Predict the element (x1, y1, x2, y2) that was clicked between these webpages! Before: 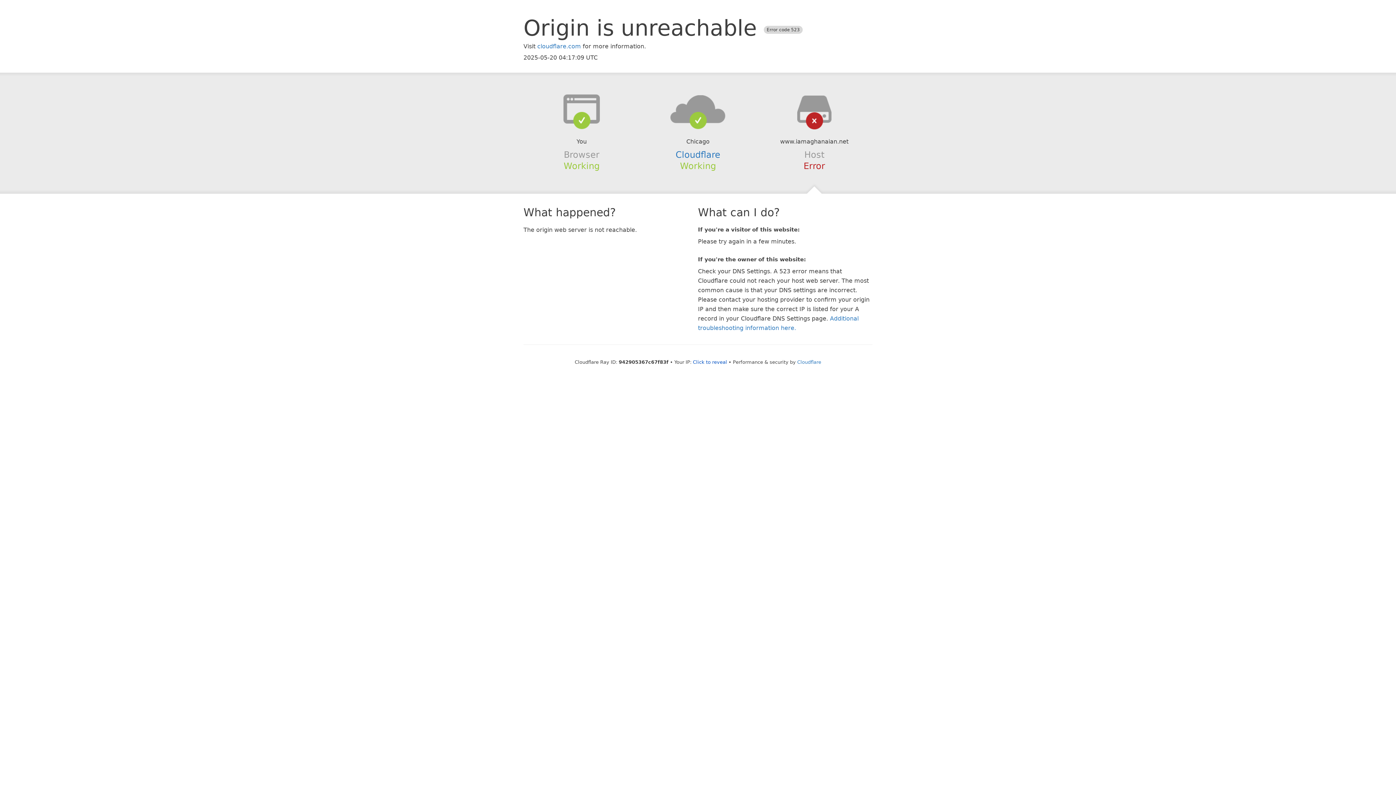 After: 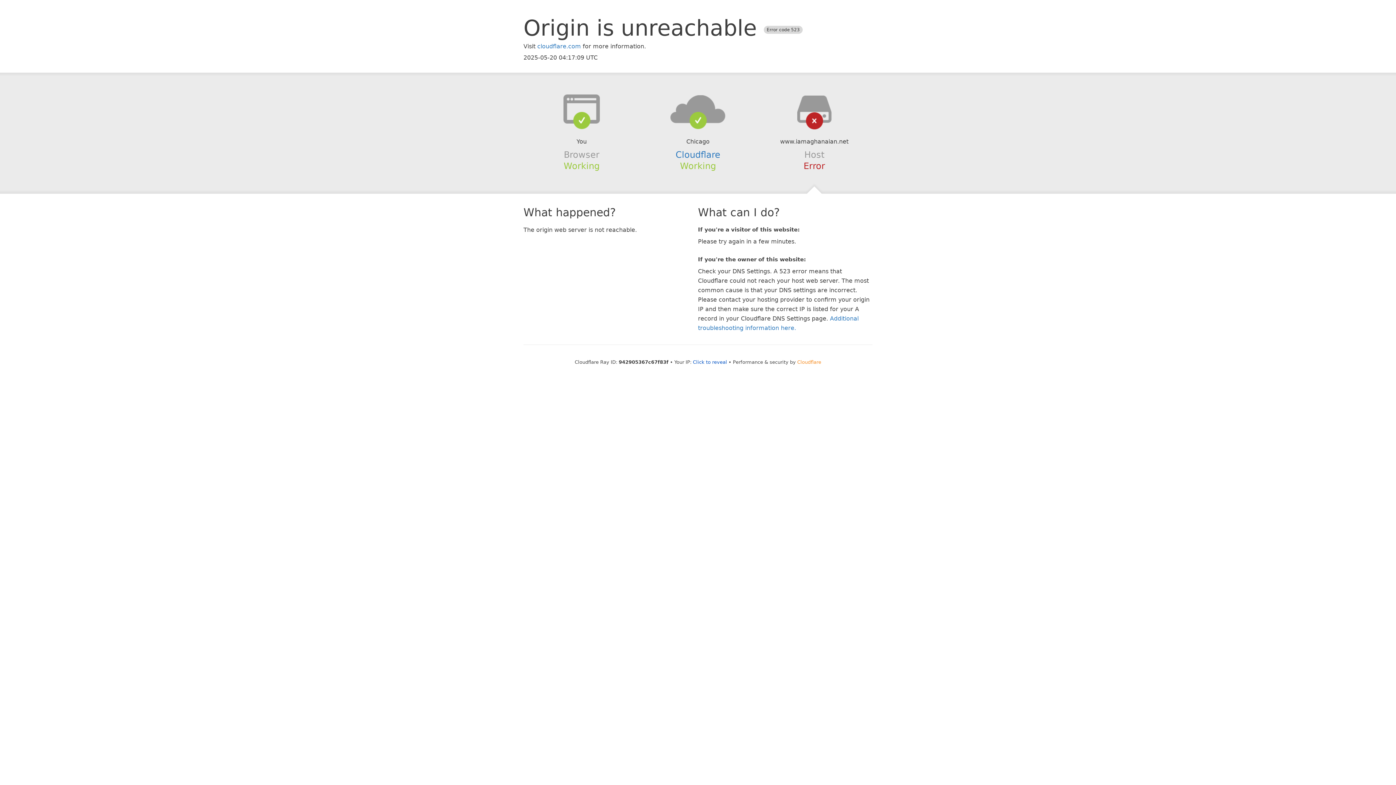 Action: bbox: (797, 359, 821, 364) label: Cloudflare